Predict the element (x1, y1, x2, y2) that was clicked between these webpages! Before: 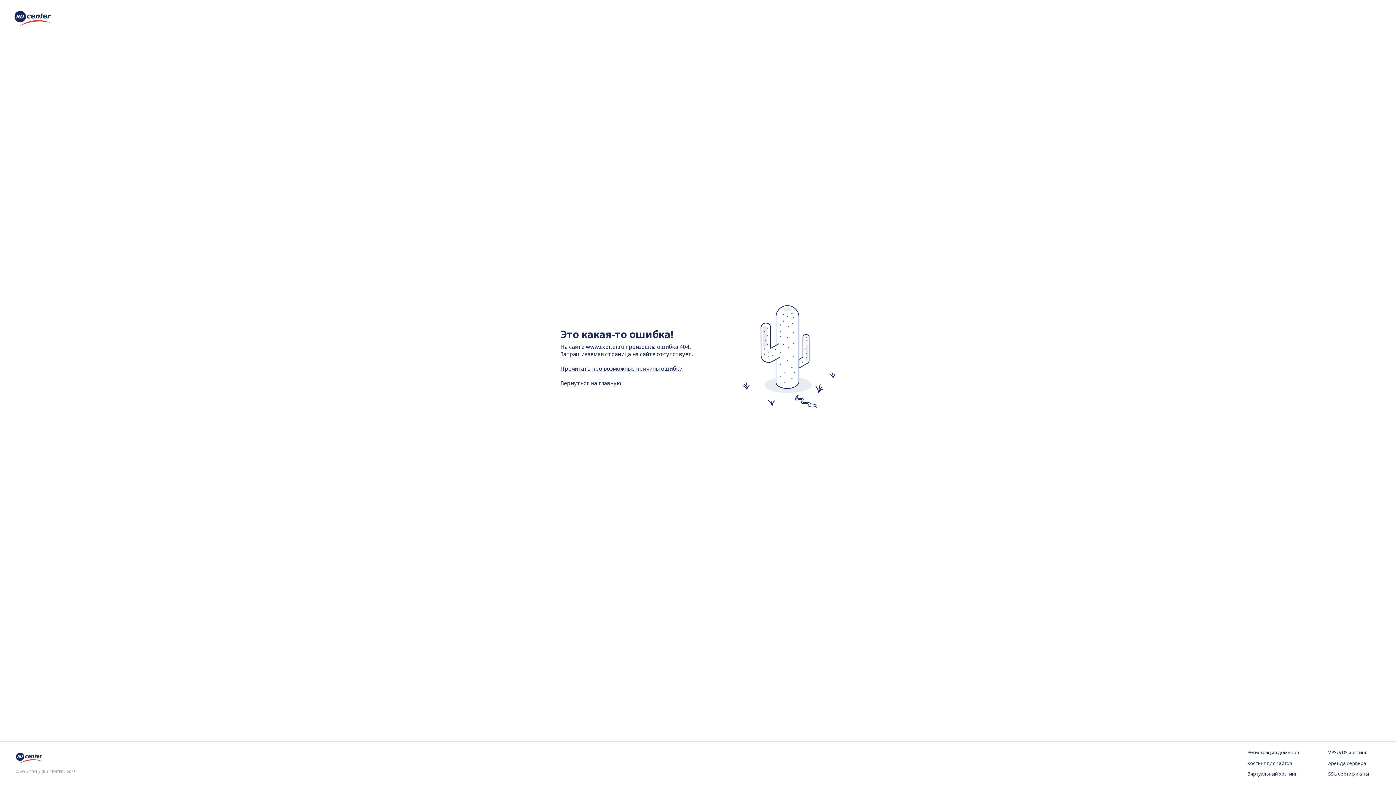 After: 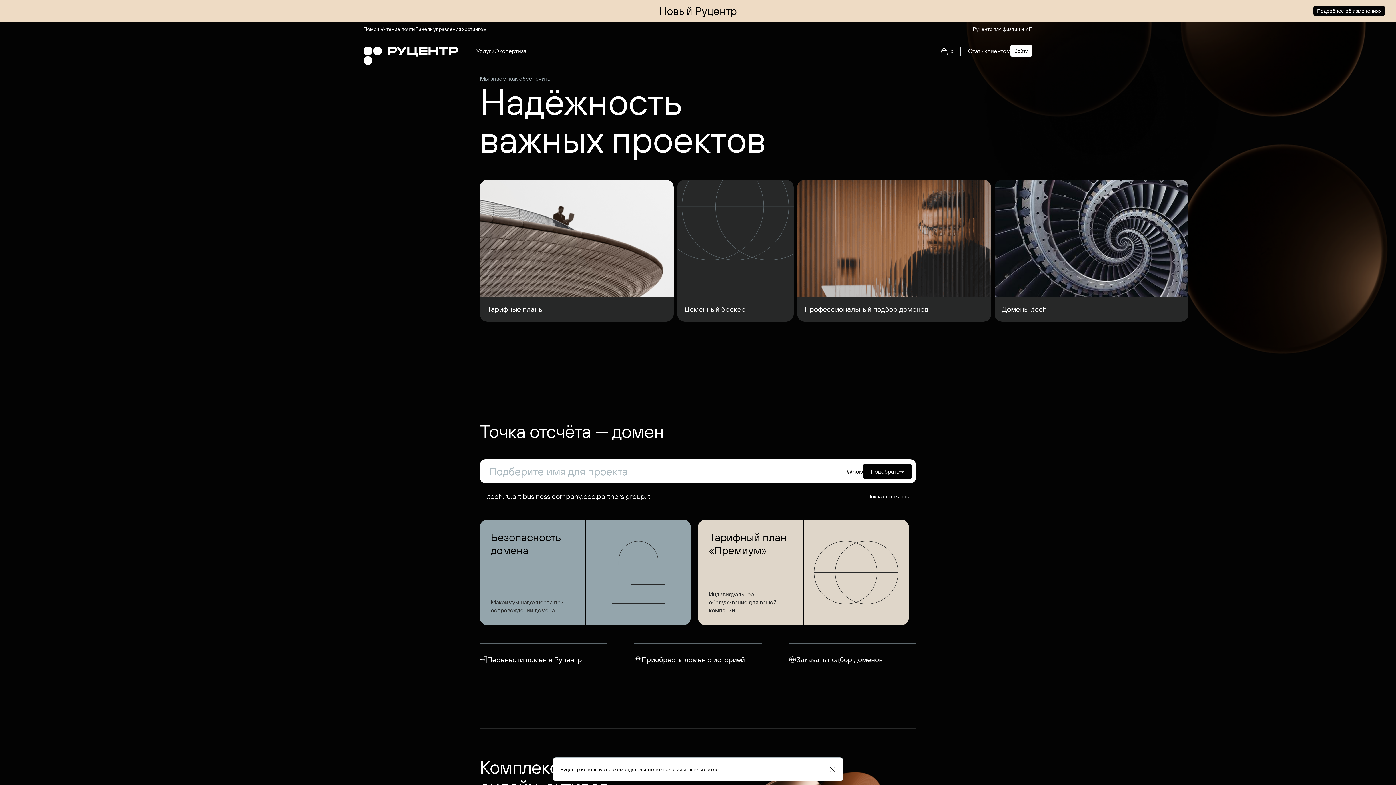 Action: bbox: (16, 757, 44, 765)